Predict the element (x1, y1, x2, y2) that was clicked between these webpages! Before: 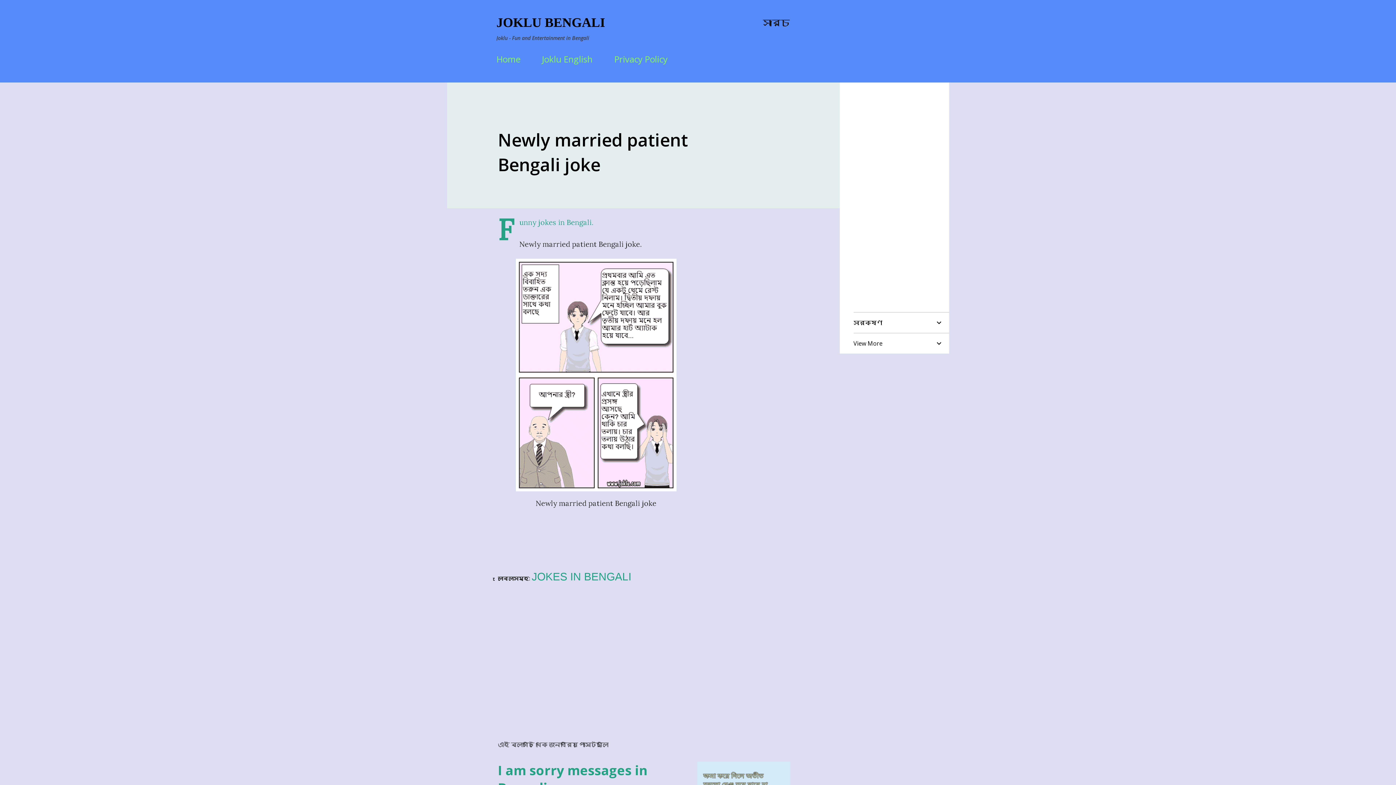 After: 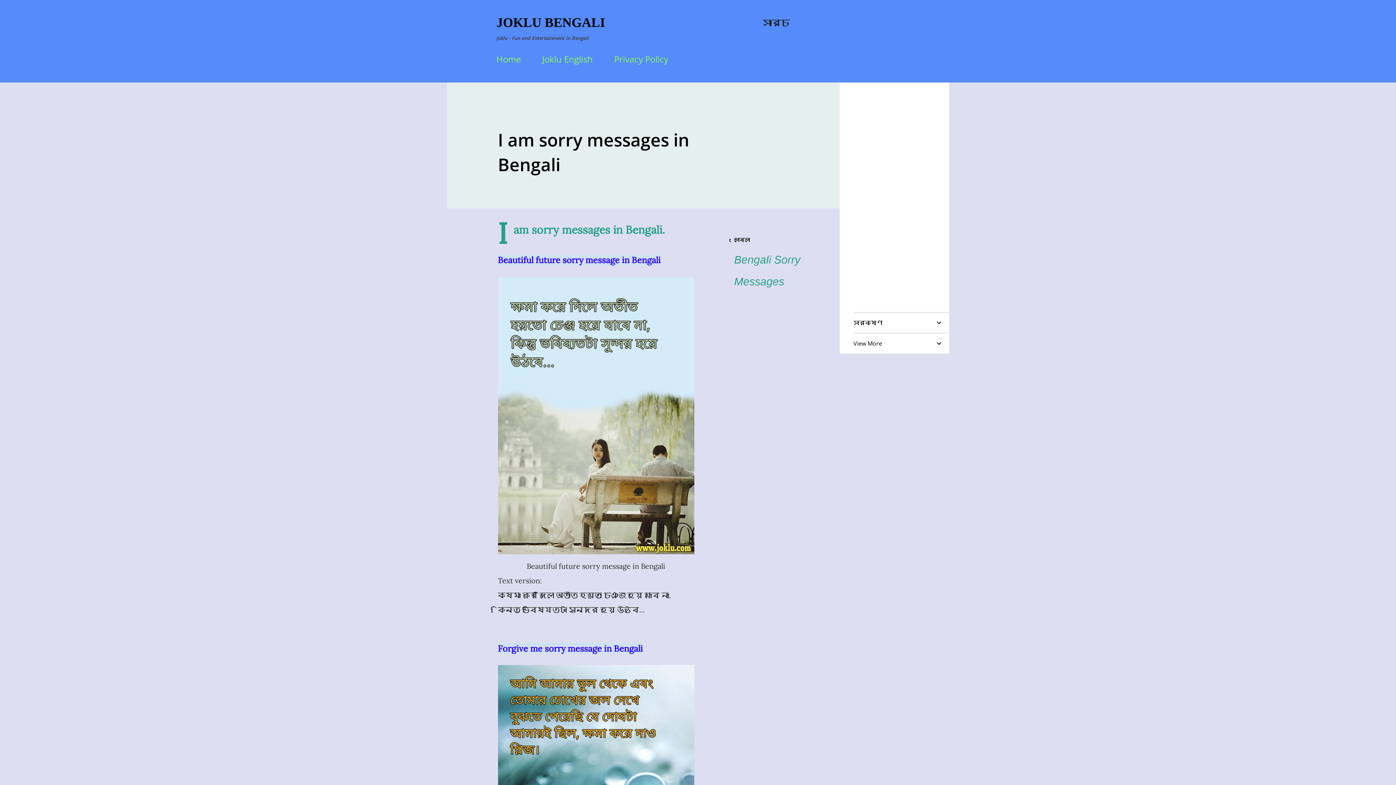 Action: bbox: (498, 761, 647, 797) label: I am sorry messages in Bengali